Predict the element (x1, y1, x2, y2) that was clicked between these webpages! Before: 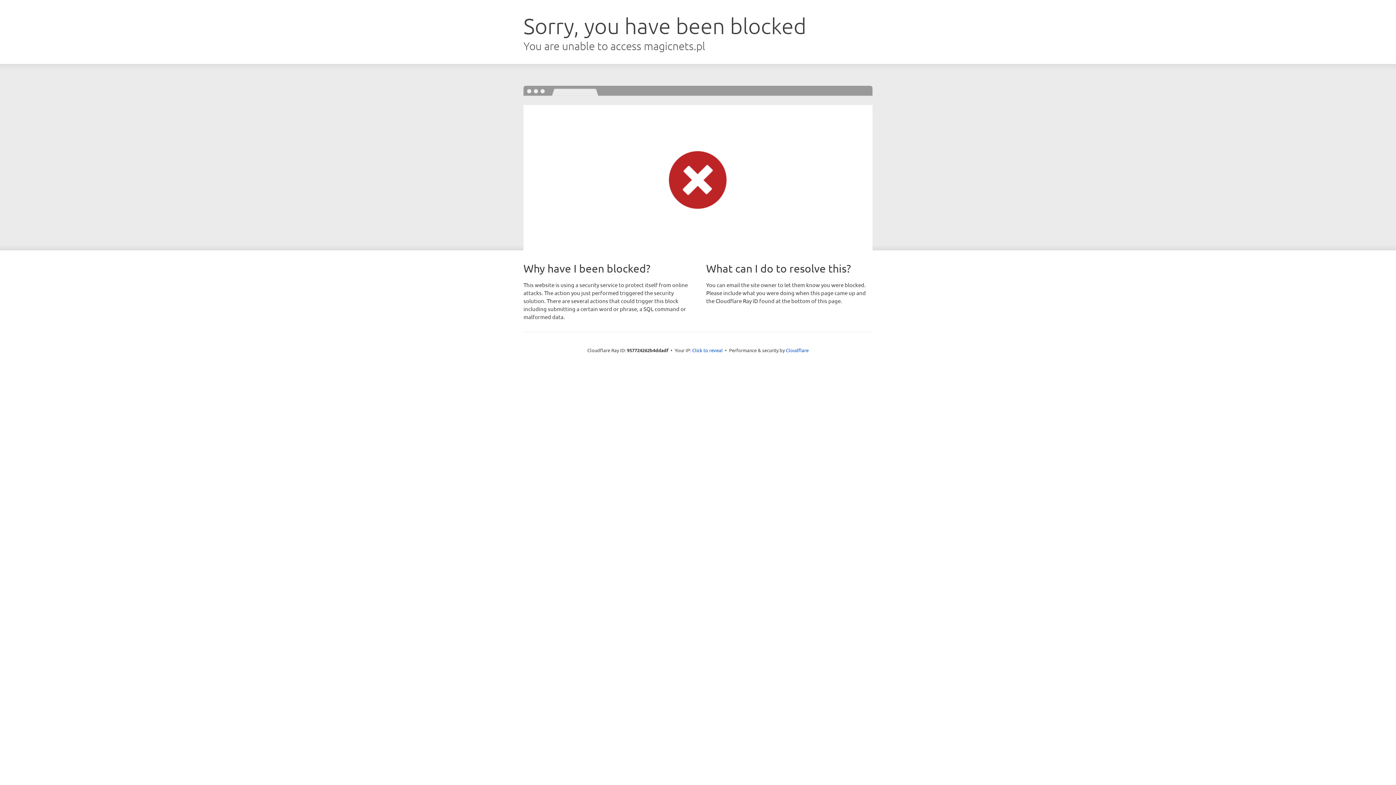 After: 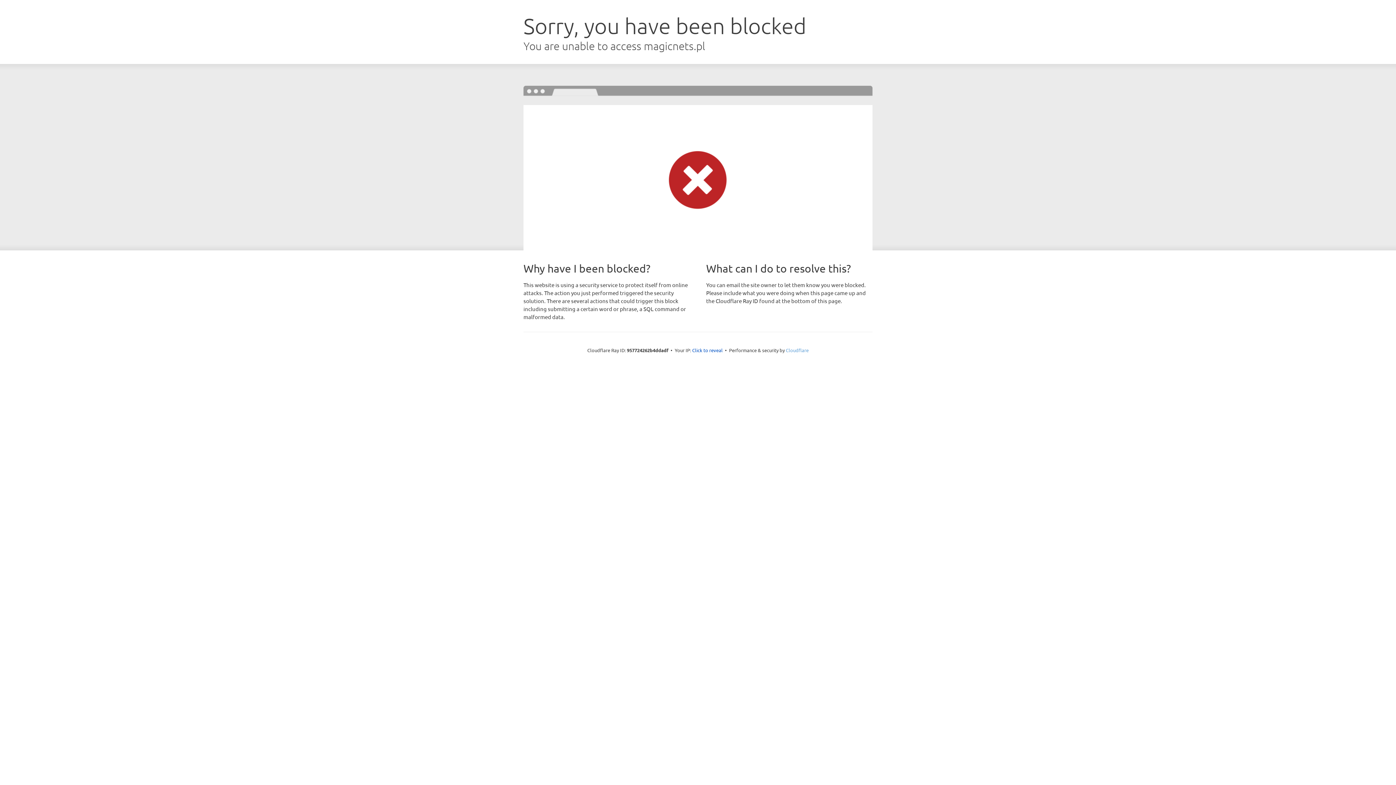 Action: label: Cloudflare bbox: (786, 347, 808, 353)